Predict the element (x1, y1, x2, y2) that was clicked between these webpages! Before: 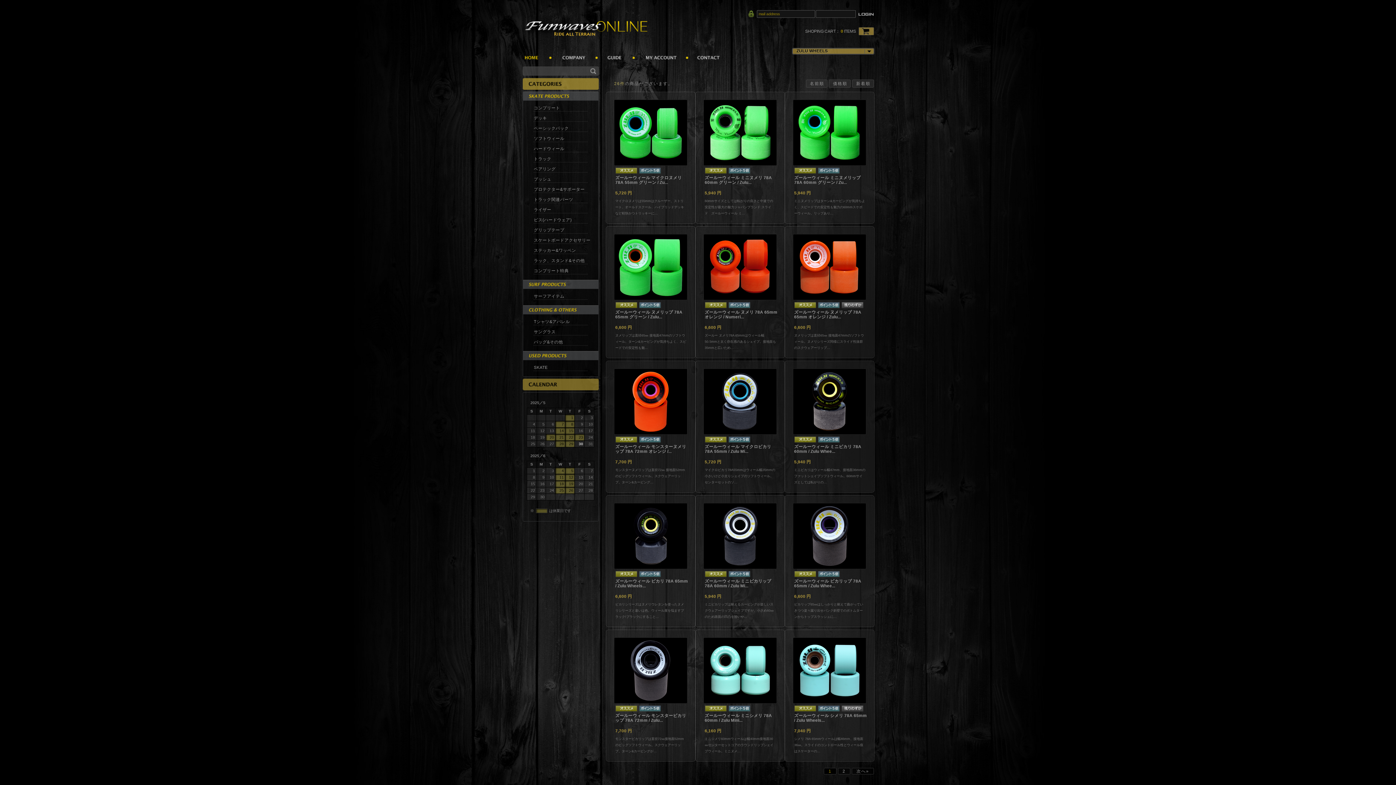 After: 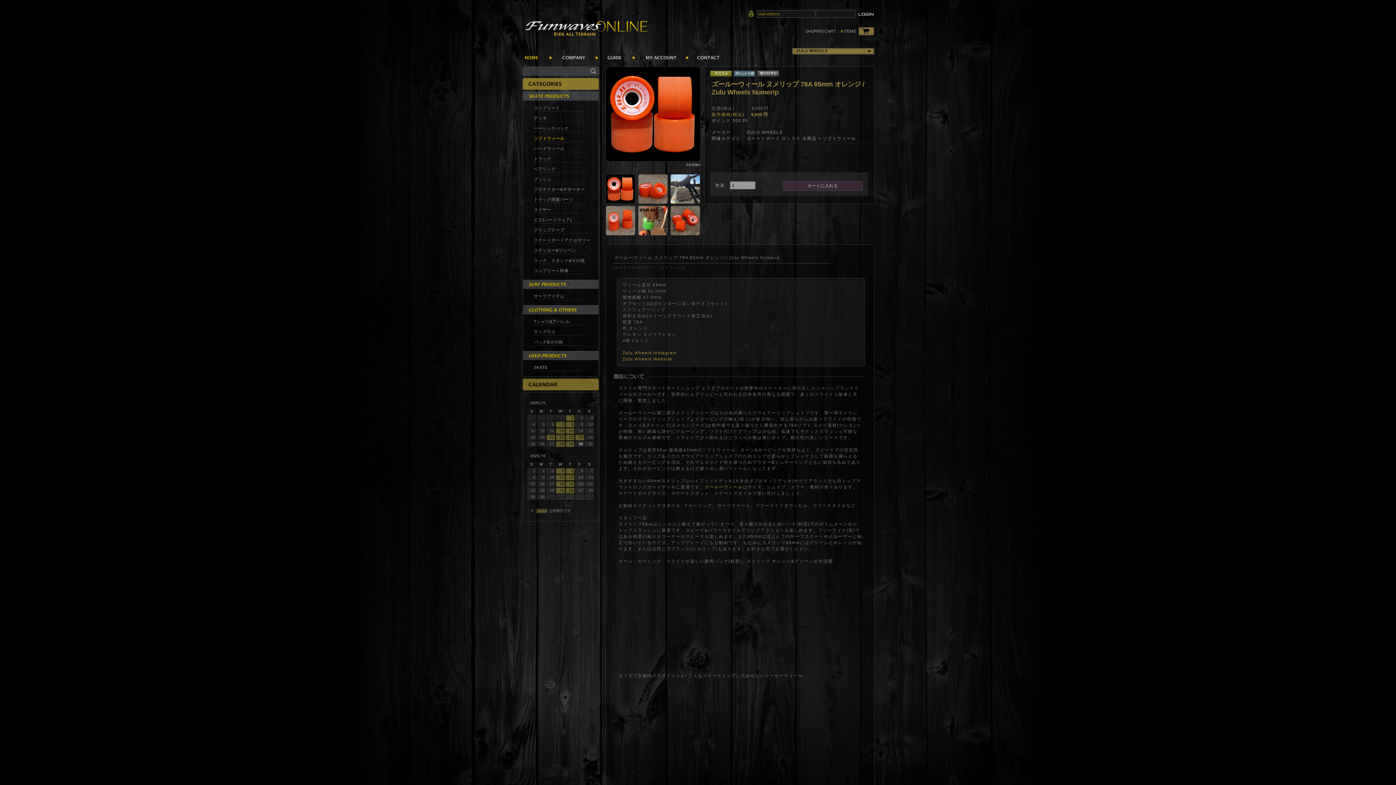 Action: bbox: (794, 310, 861, 319) label: ズールーウィール ヌメリップ 78A 65mm オレンジ / Zulu...